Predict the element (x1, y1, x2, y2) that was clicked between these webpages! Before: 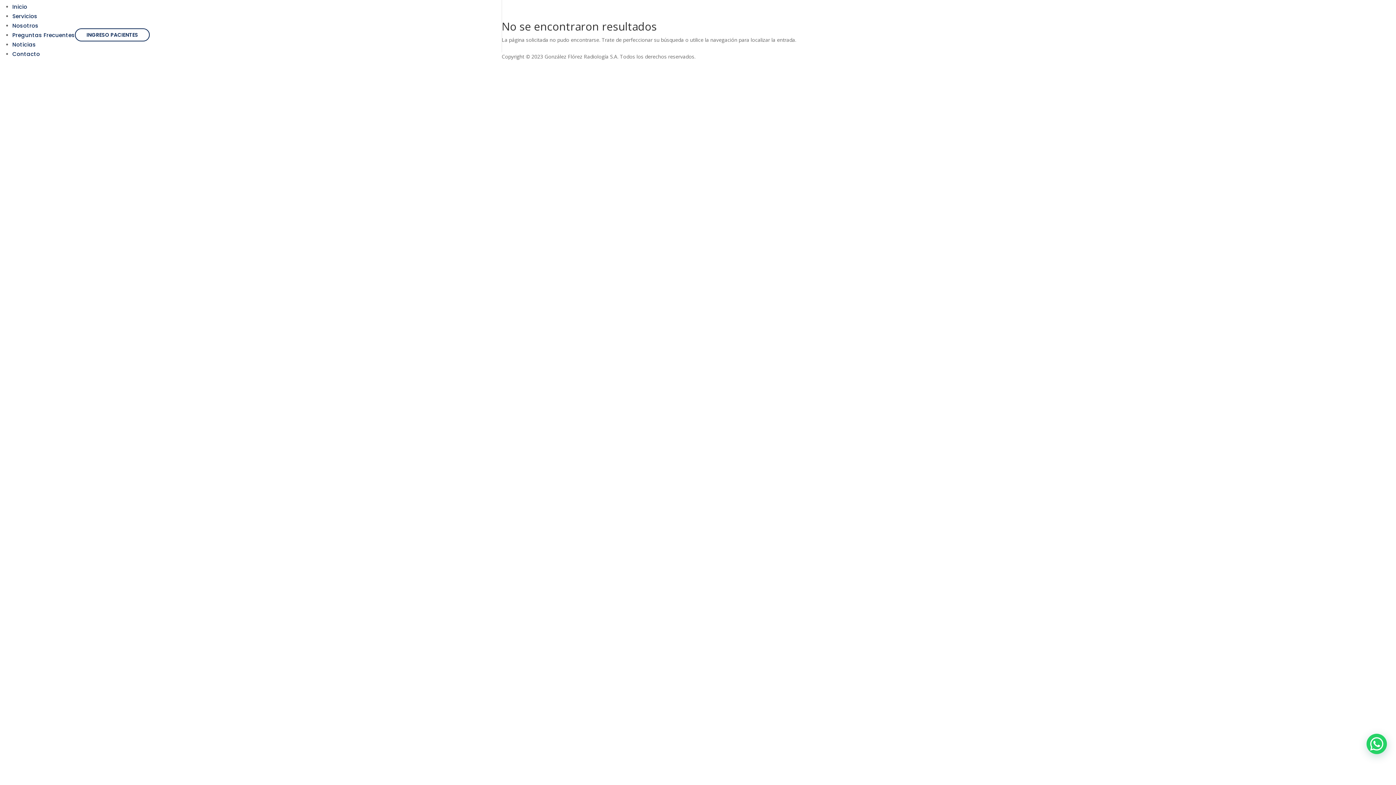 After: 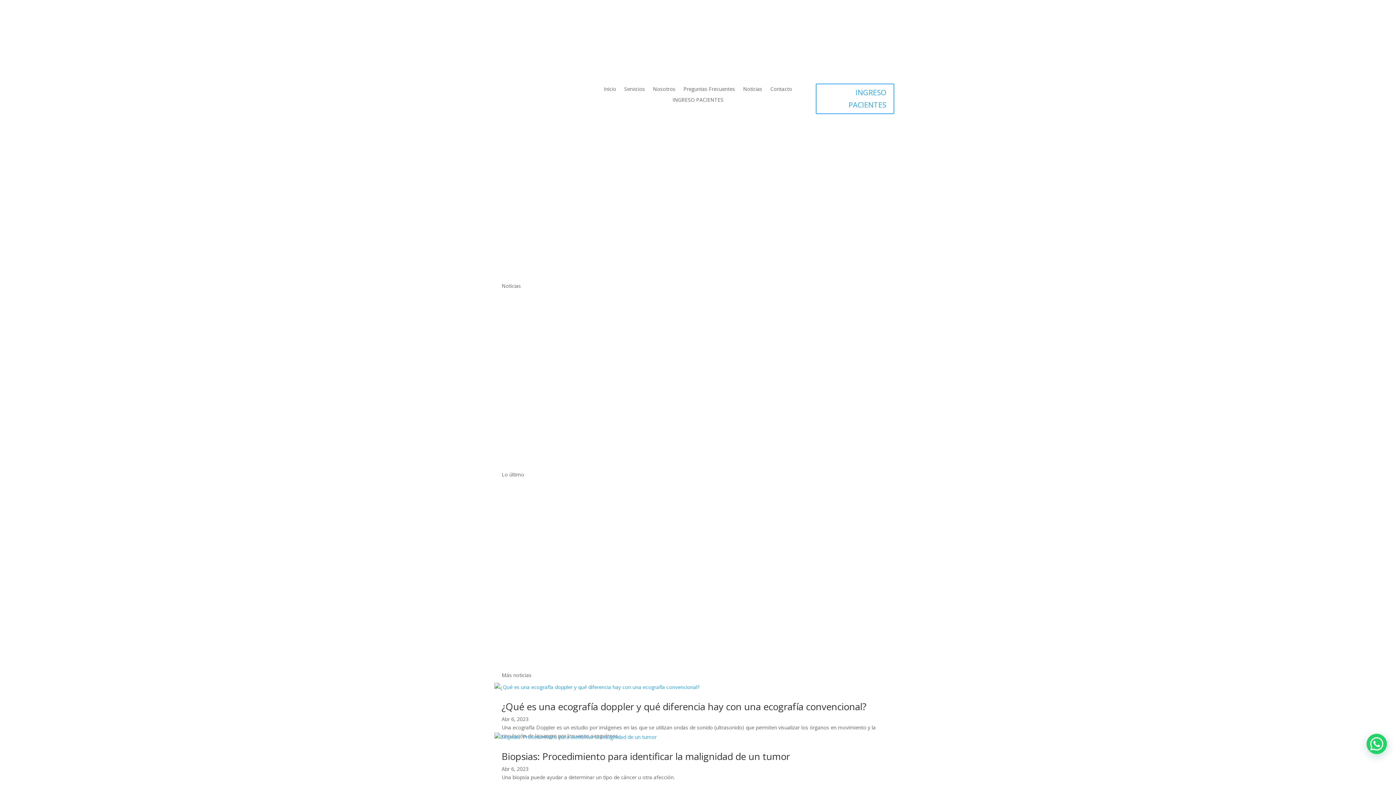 Action: label: Noticias bbox: (12, 40, 36, 48)